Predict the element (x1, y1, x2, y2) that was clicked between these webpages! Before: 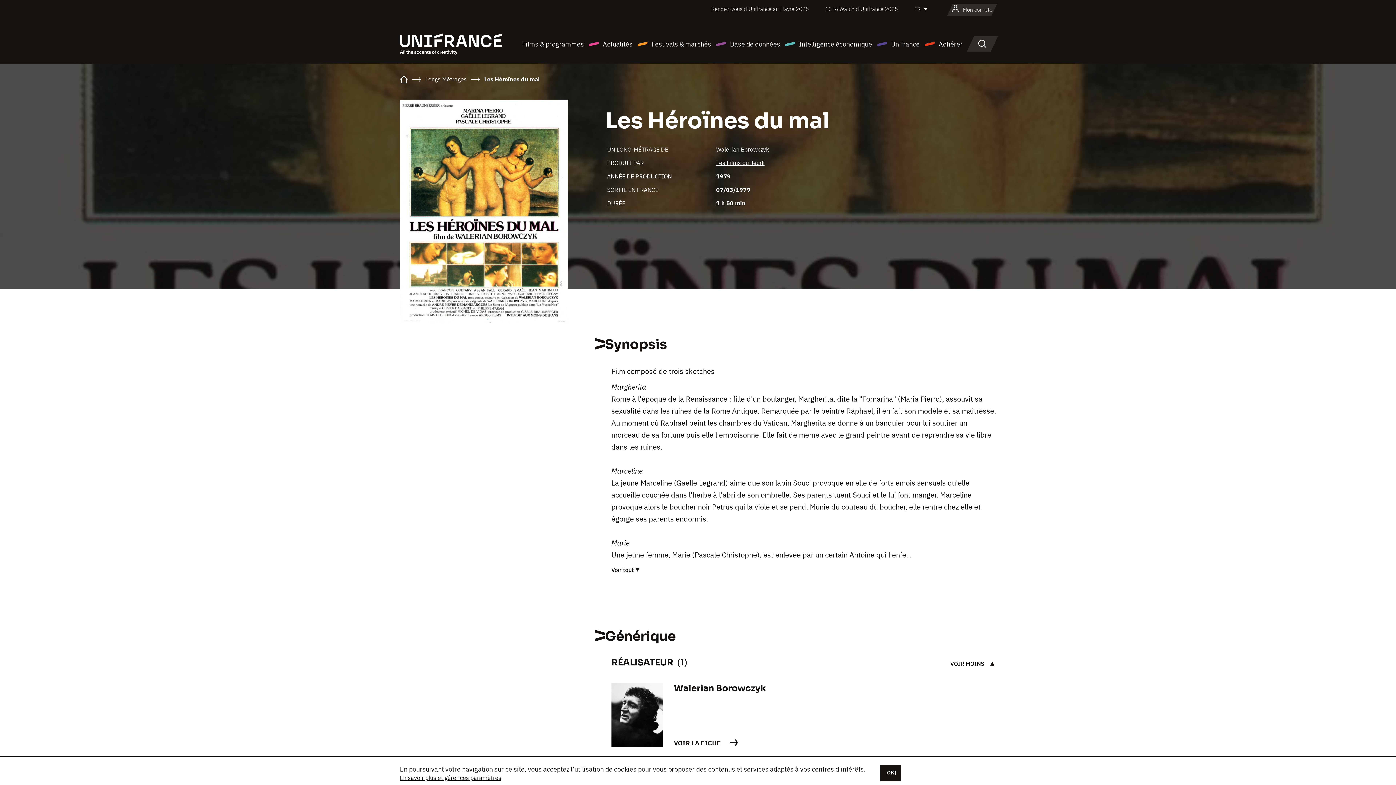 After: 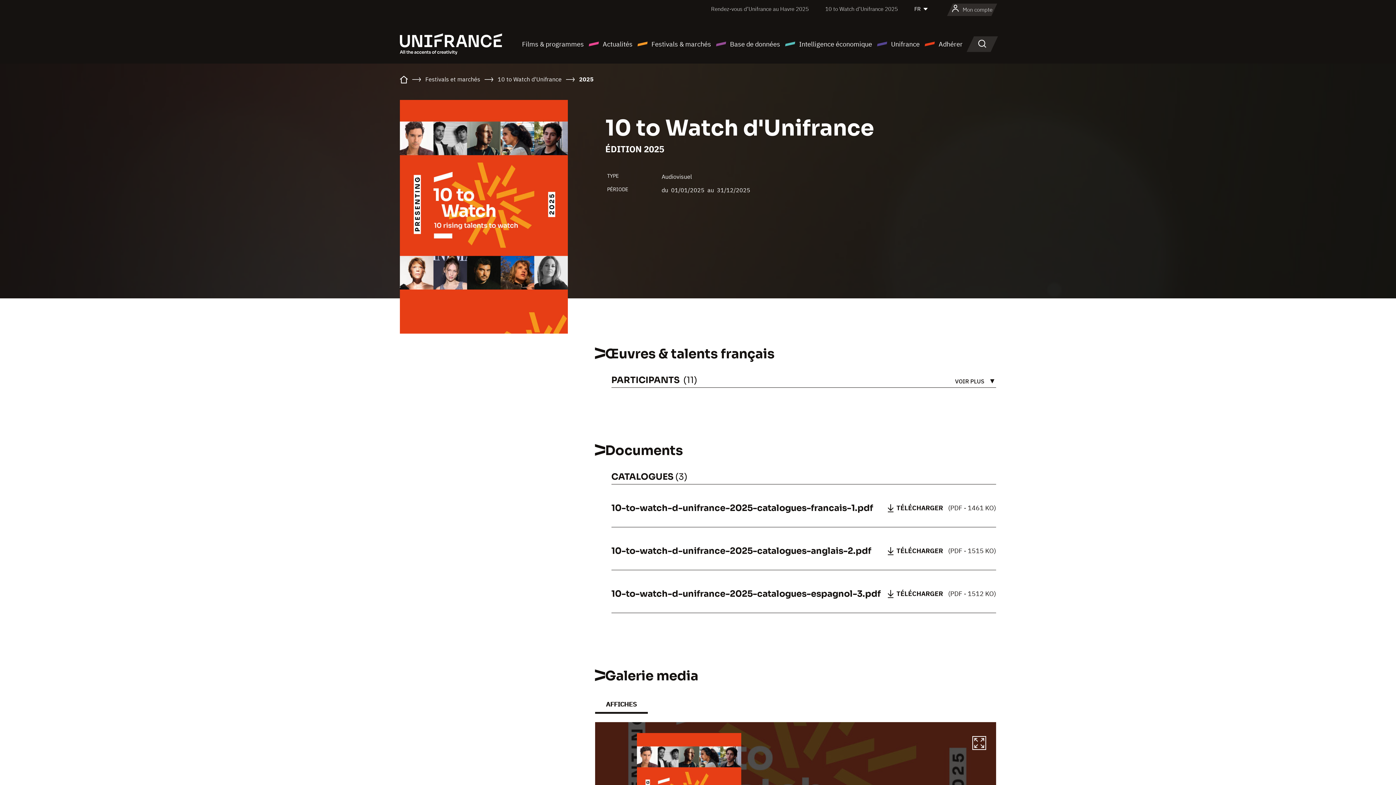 Action: bbox: (825, 5, 898, 12) label: 10 to Watch d’Unifrance 2025